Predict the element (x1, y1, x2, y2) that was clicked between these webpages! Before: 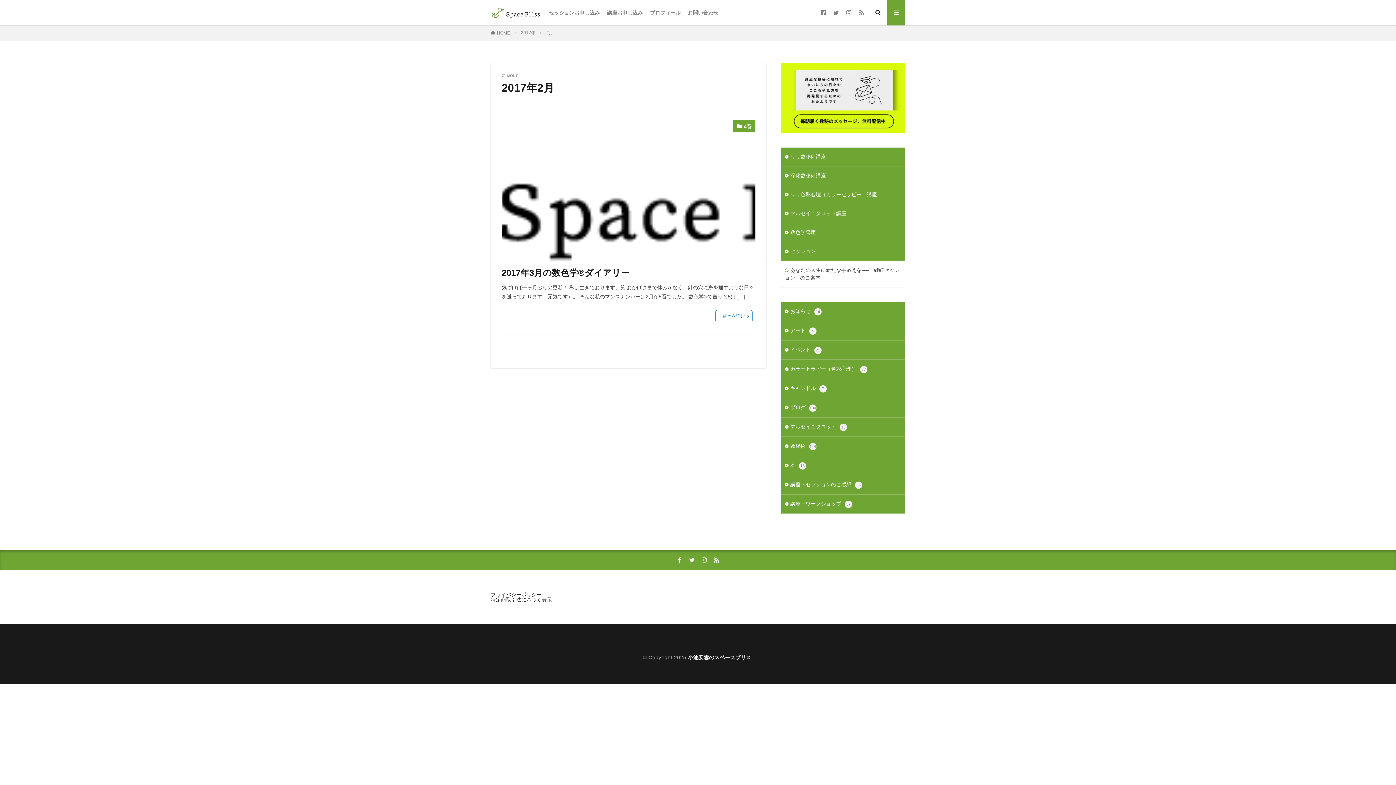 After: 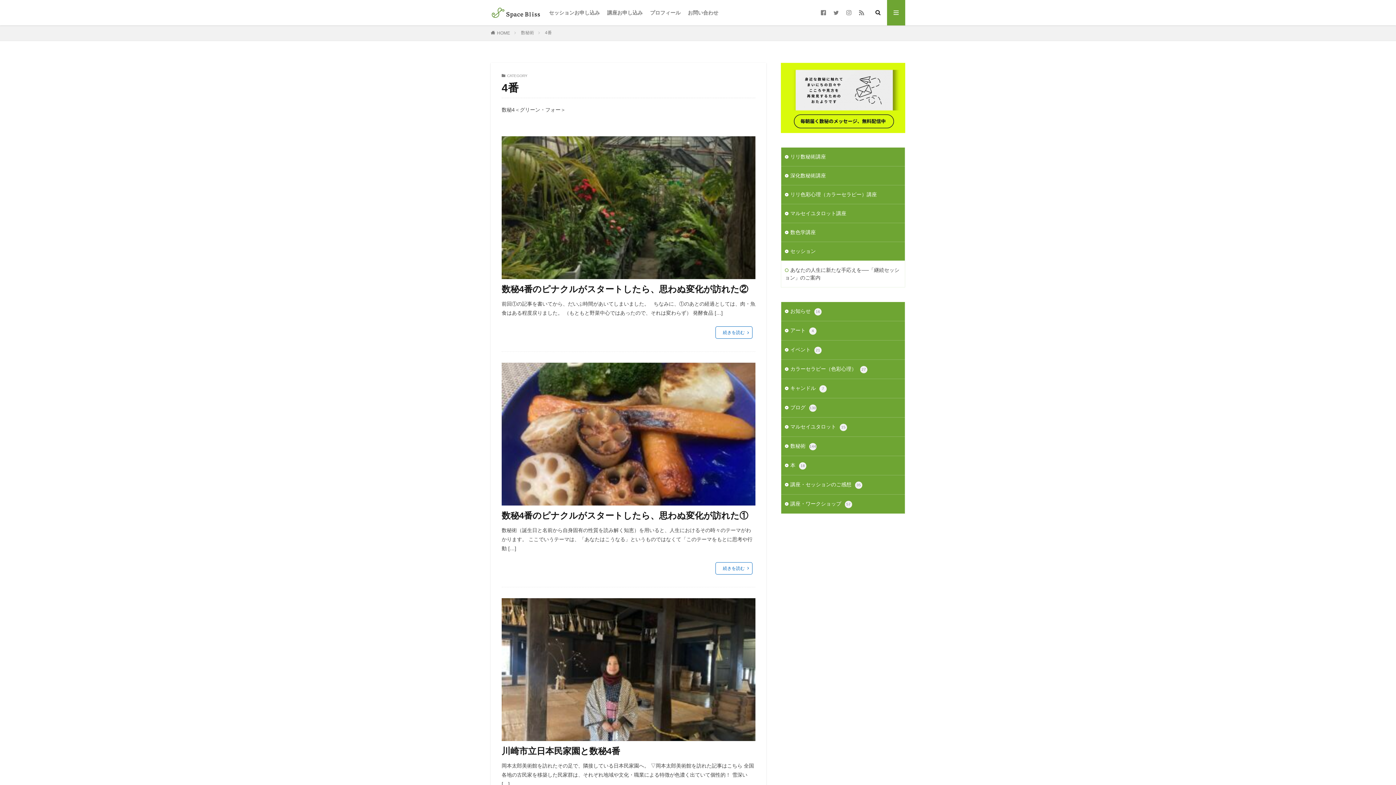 Action: bbox: (733, 120, 755, 132) label: 4番